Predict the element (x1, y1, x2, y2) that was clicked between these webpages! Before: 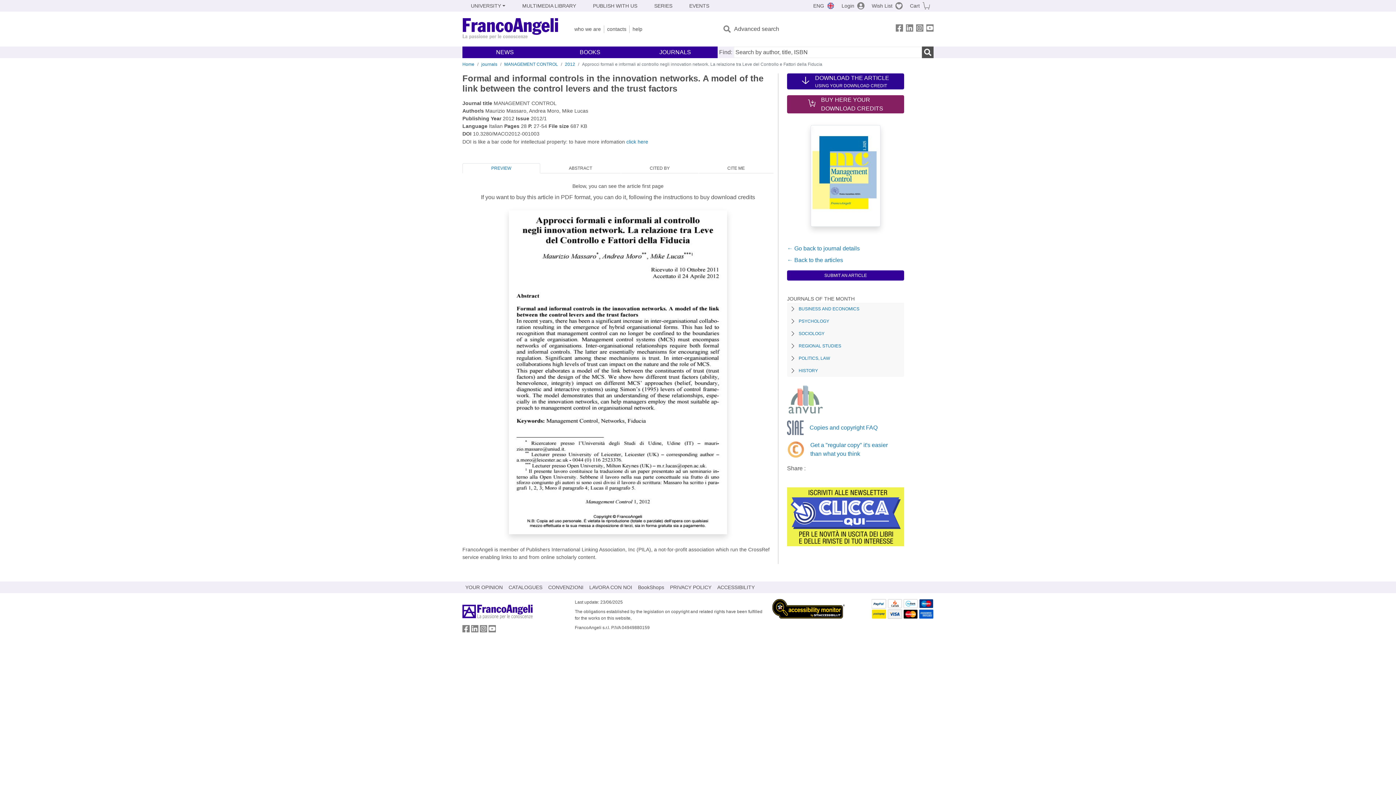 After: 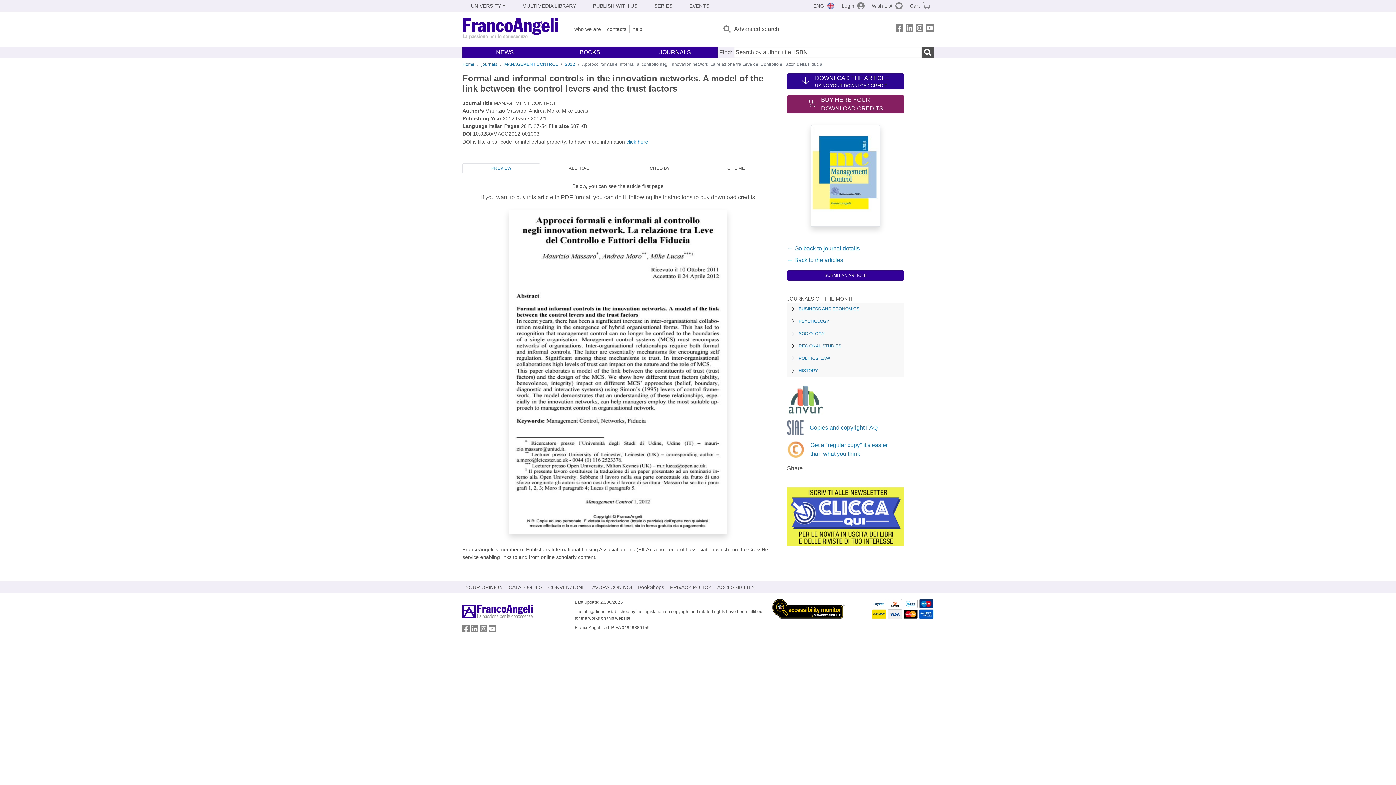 Action: bbox: (787, 385, 904, 414)